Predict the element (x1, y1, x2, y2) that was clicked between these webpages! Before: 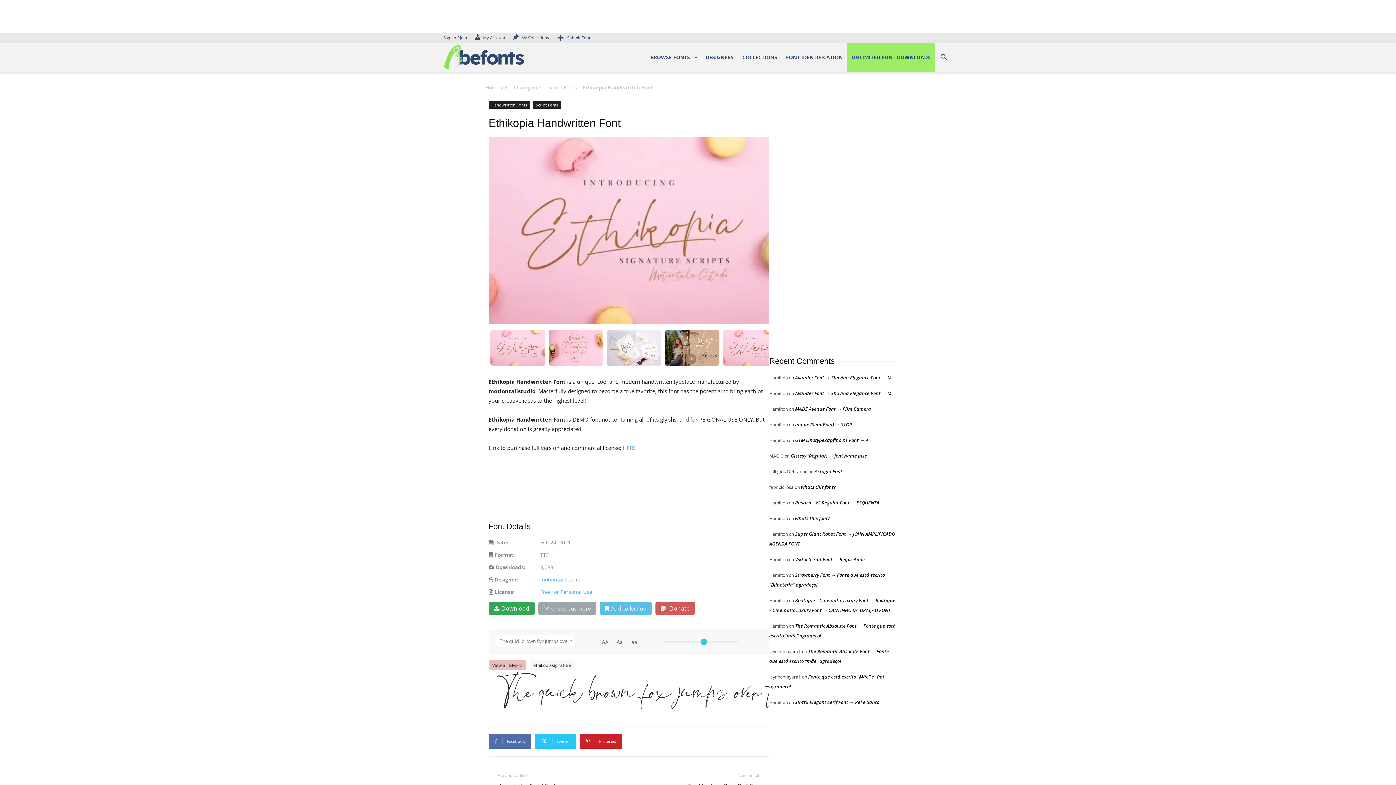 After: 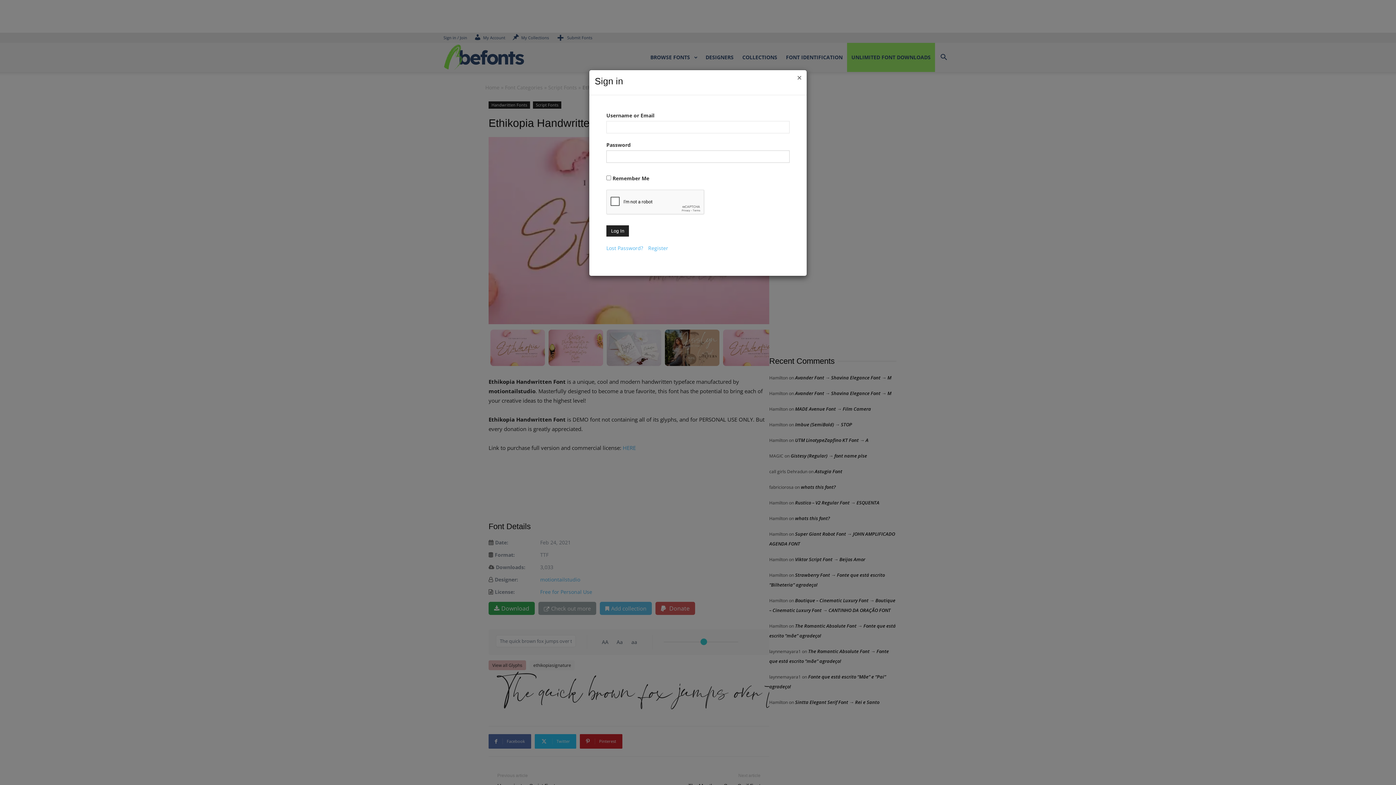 Action: bbox: (443, 34, 467, 40) label: Sign in / Join